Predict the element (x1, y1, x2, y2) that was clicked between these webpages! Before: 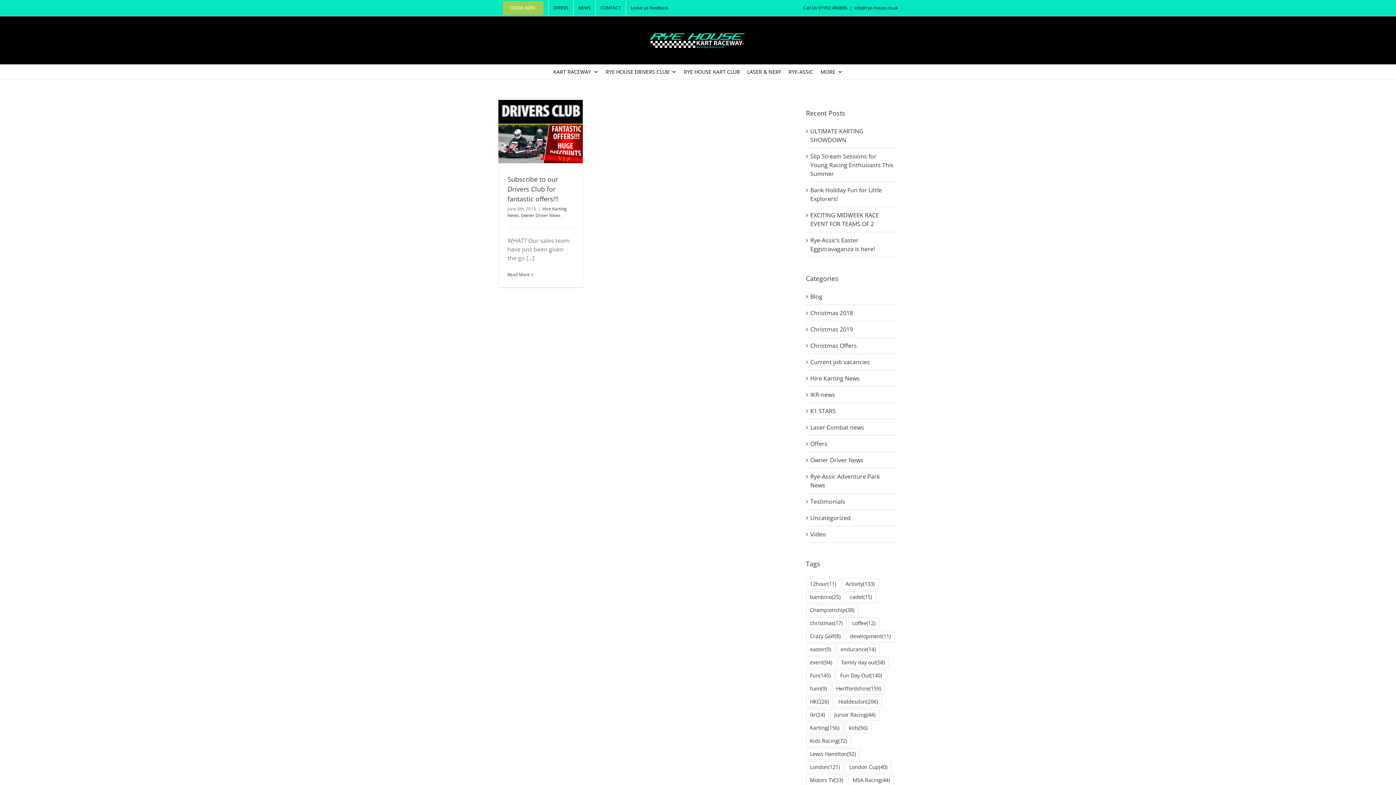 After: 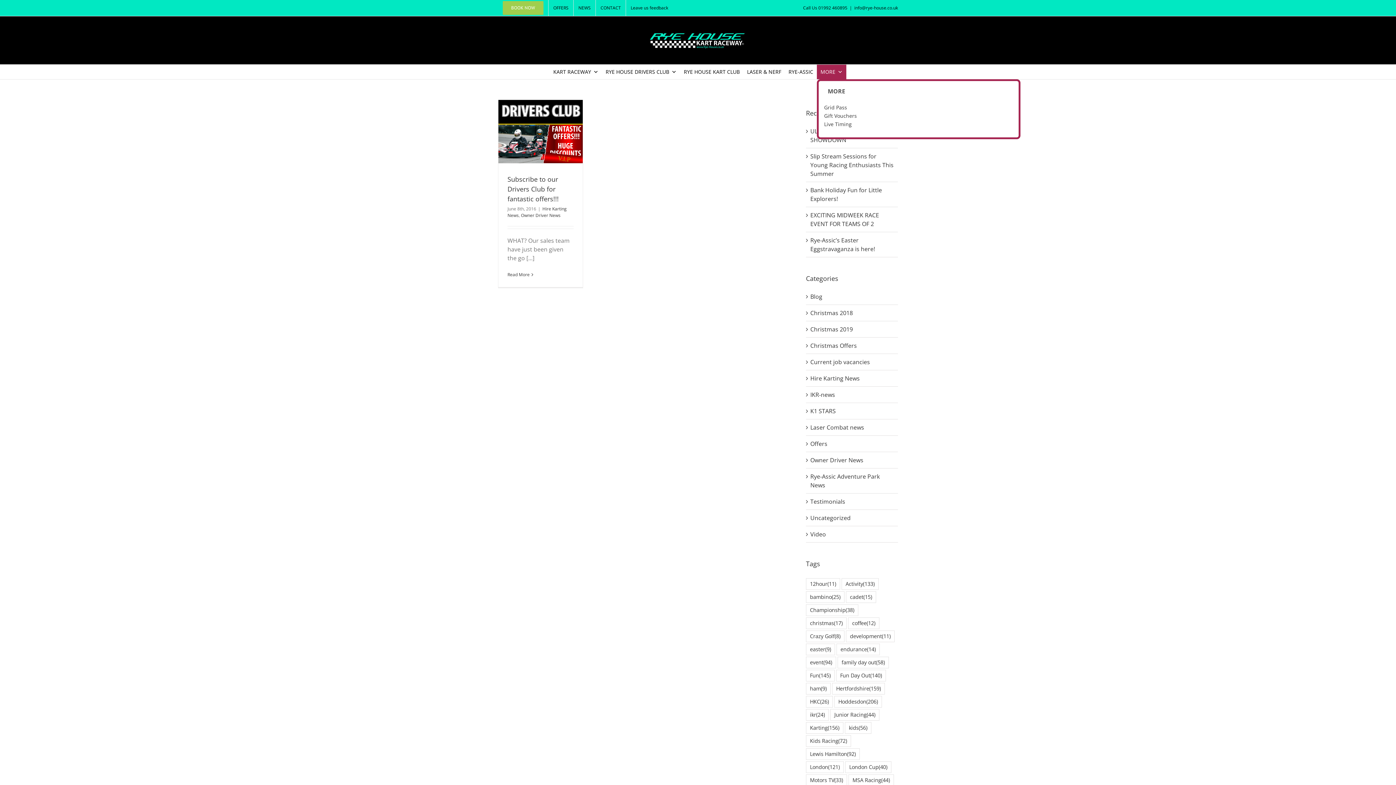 Action: label: MORE bbox: (817, 64, 846, 79)